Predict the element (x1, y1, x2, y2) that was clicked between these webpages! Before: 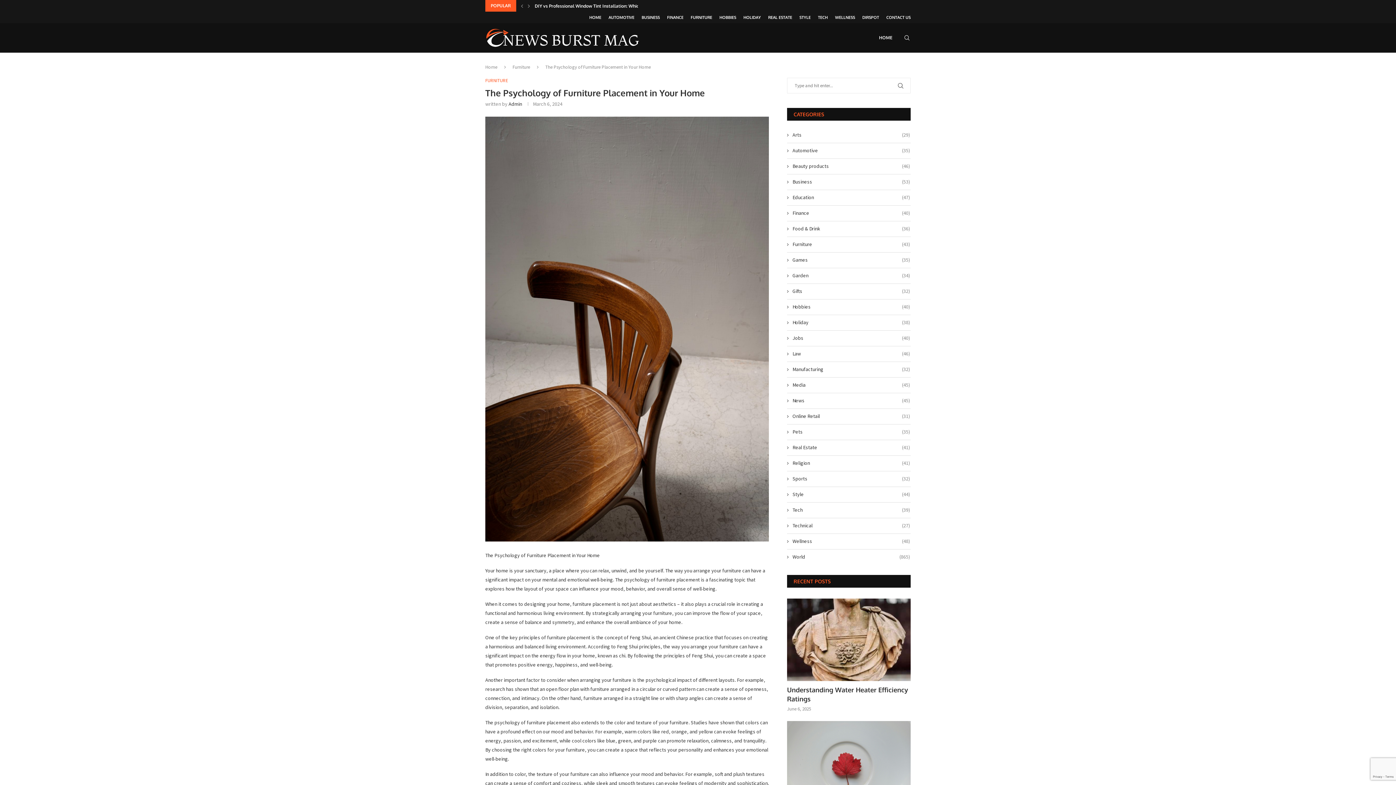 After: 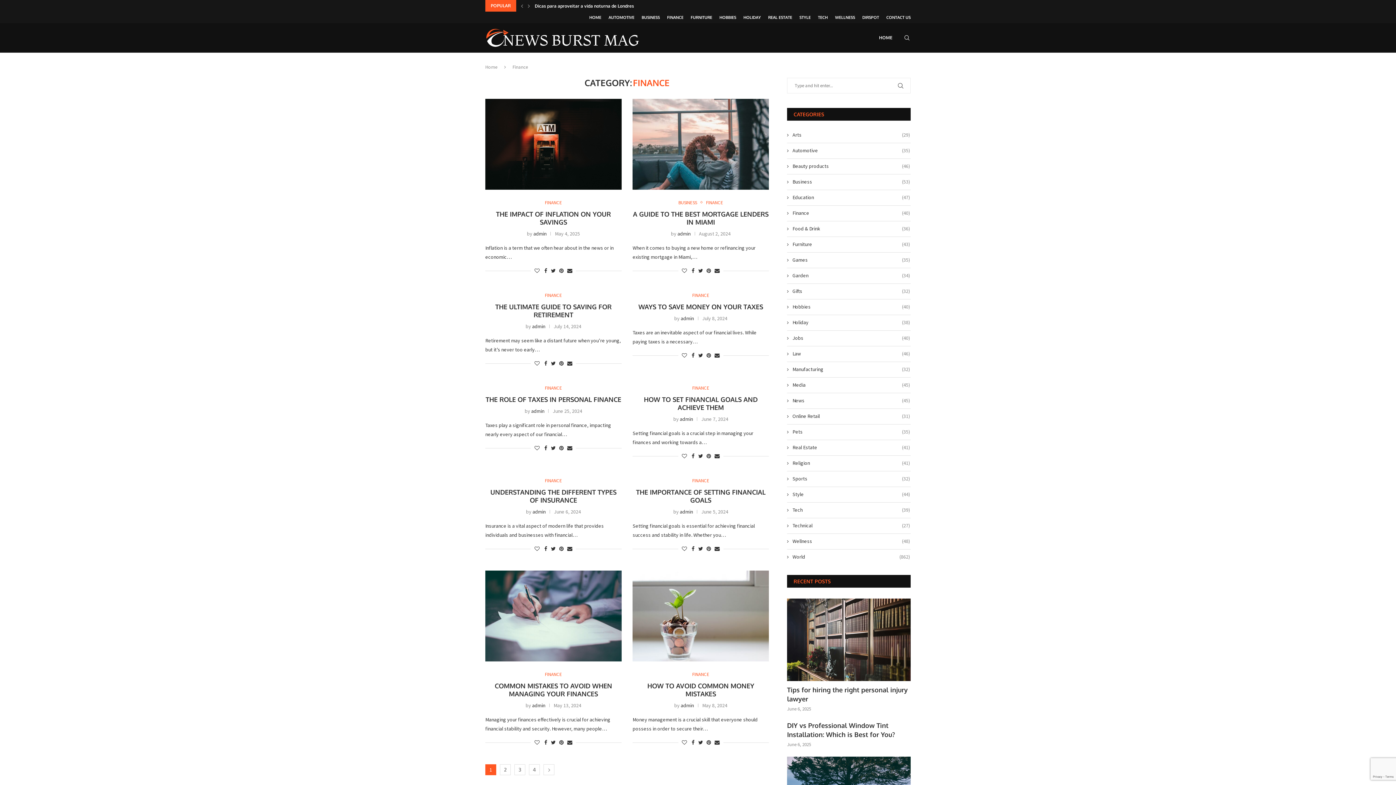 Action: bbox: (787, 209, 910, 216) label: Finance
(40)